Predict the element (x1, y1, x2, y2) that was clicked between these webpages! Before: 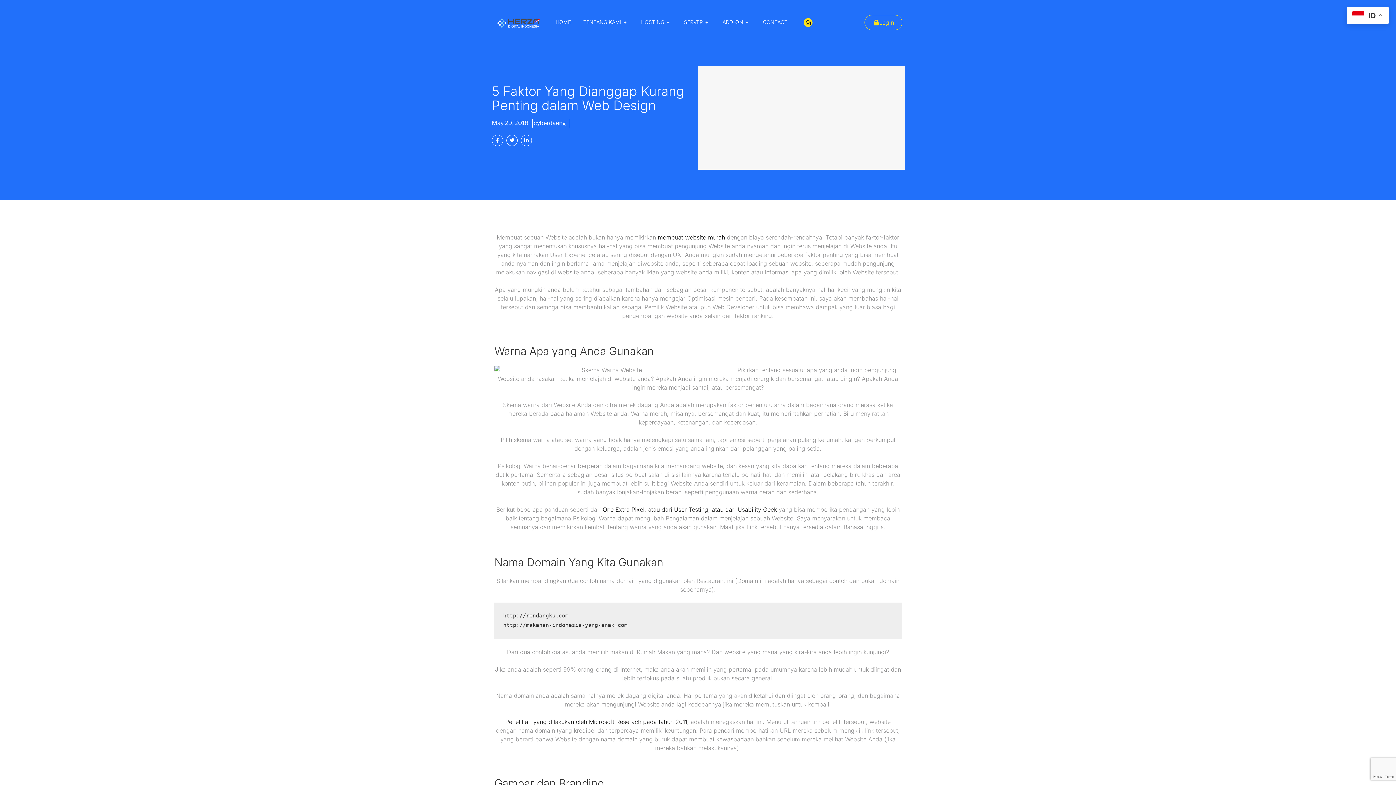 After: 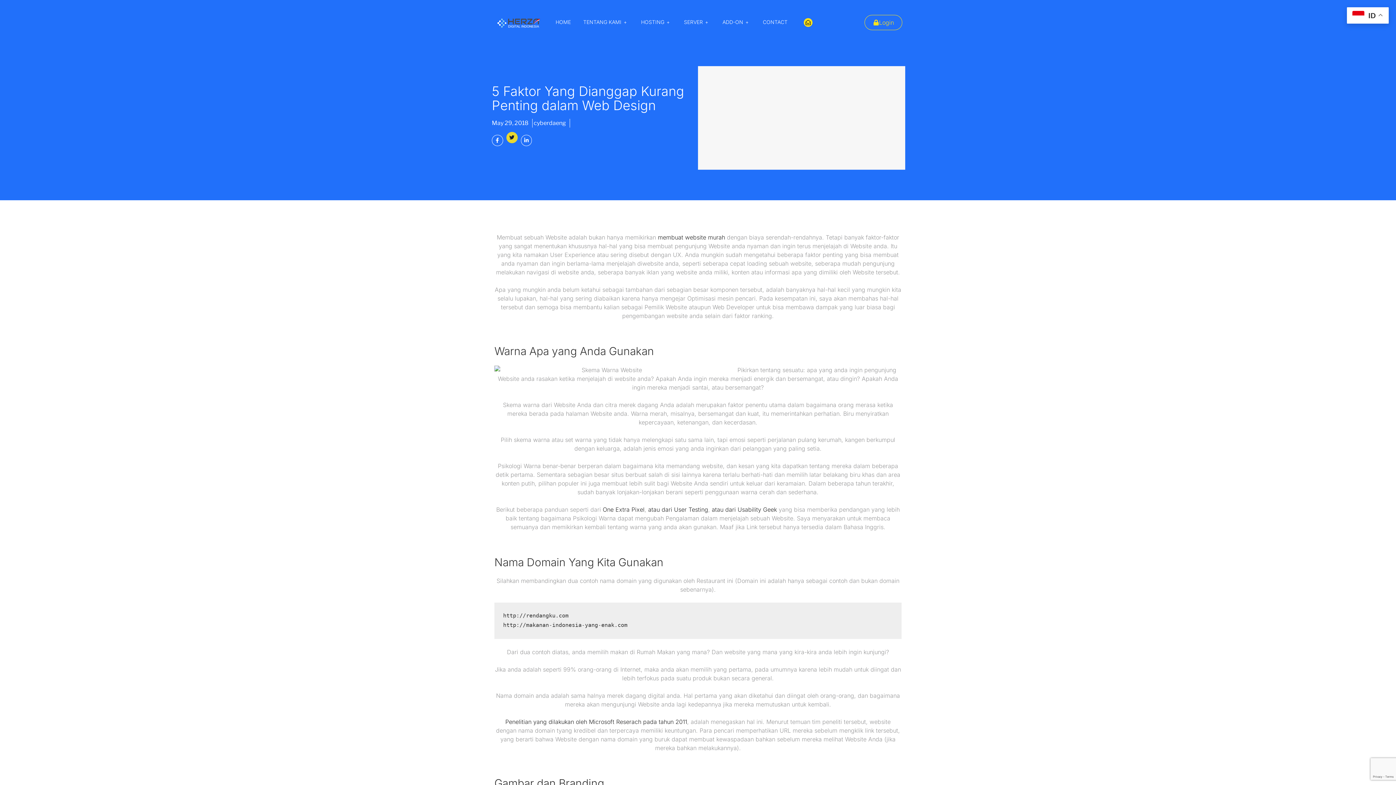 Action: label: Twitter bbox: (506, 134, 517, 146)